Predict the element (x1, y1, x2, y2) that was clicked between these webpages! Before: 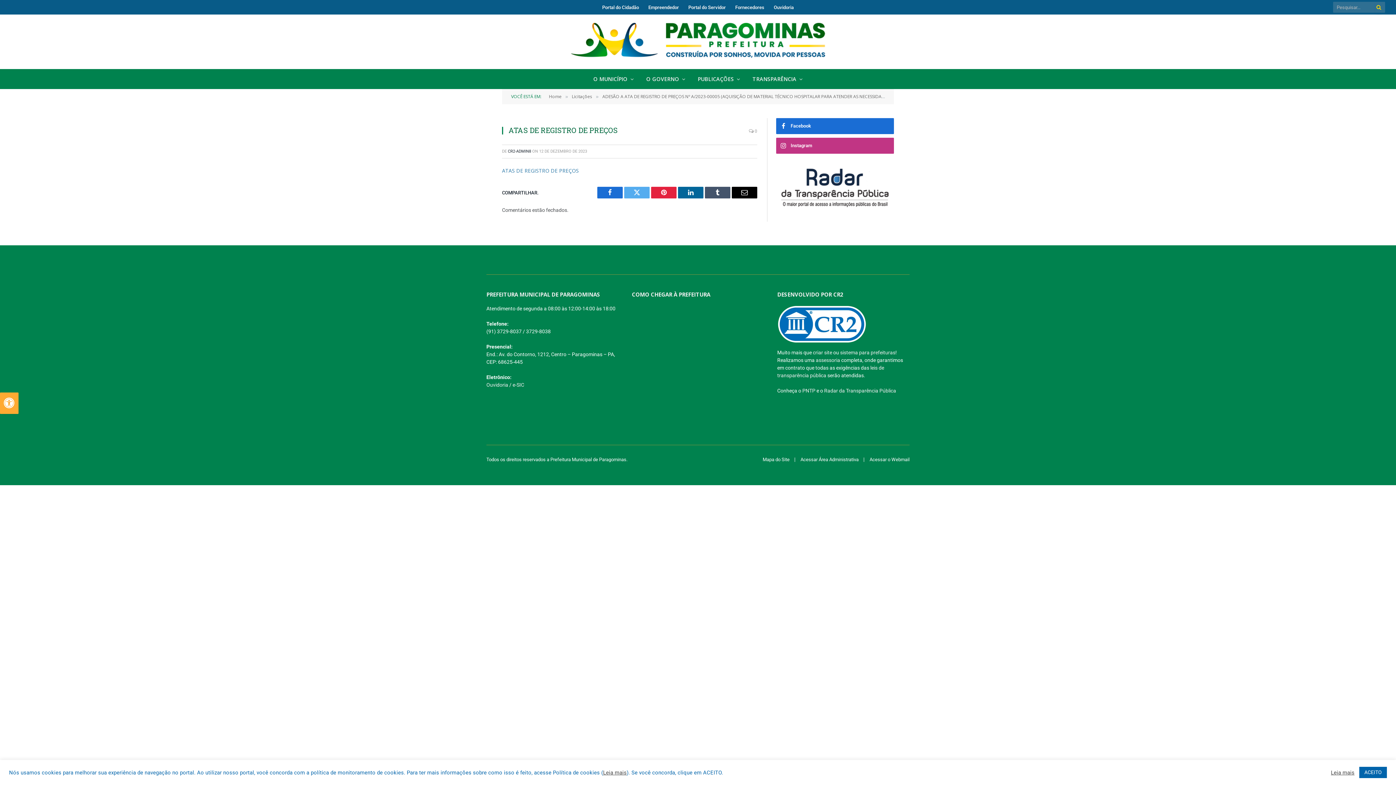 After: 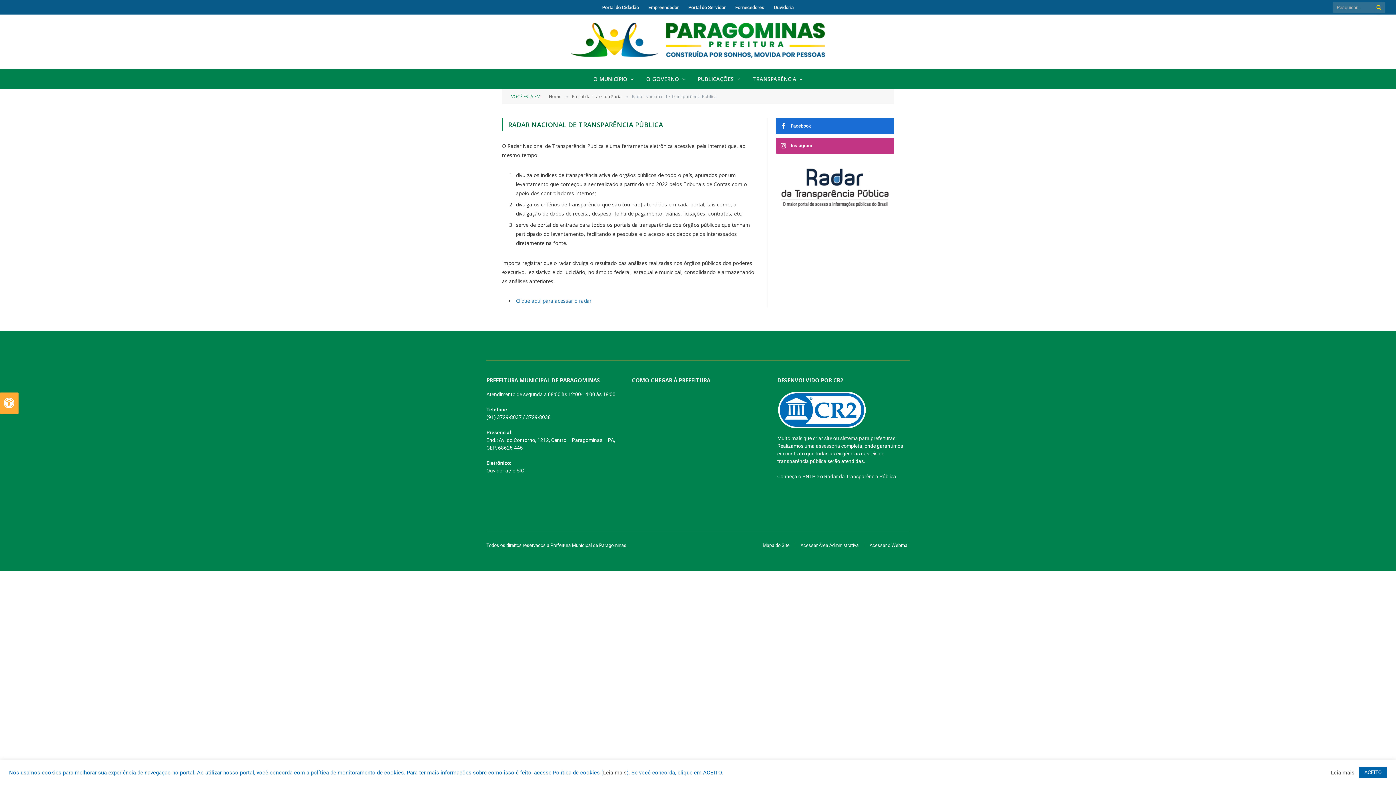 Action: bbox: (776, 167, 894, 208)